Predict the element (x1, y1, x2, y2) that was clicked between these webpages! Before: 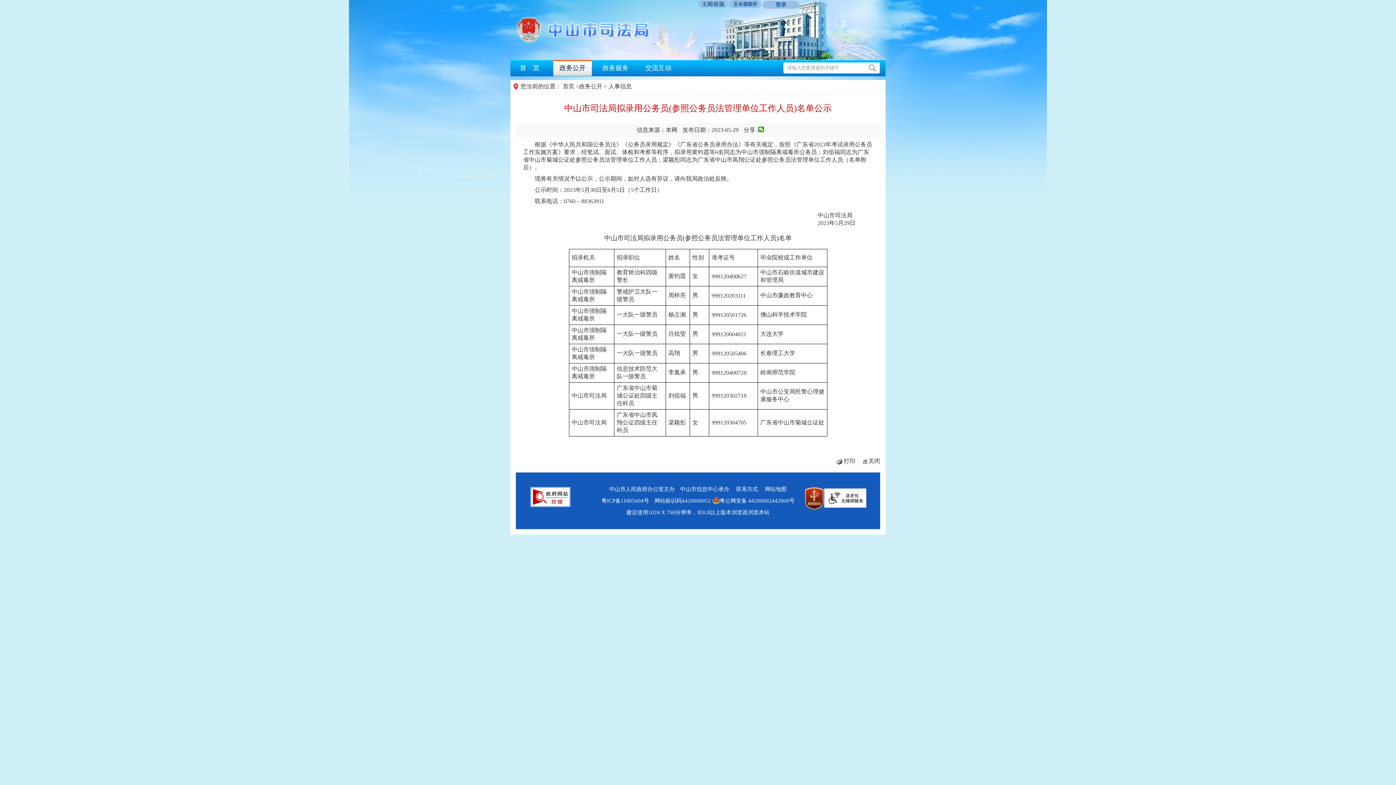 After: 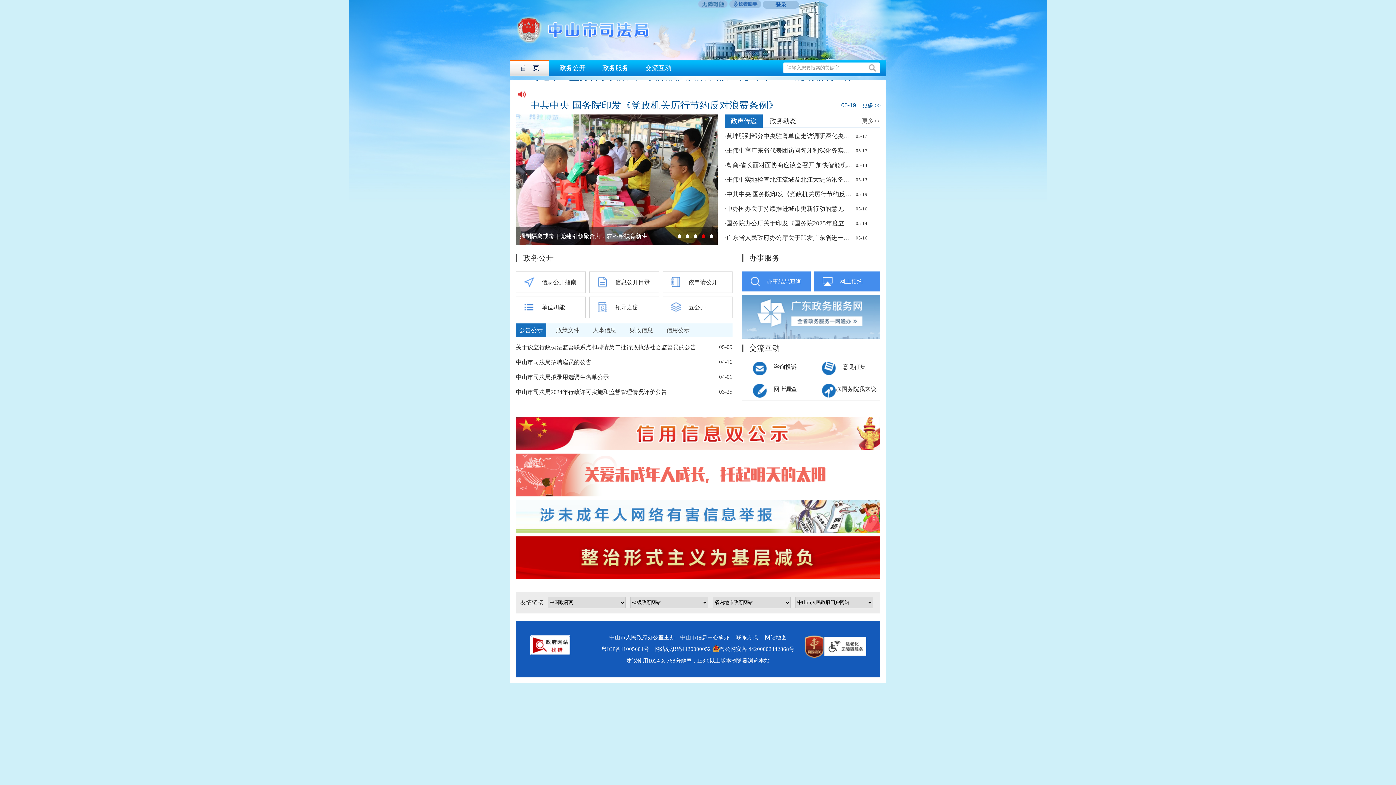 Action: bbox: (510, 38, 733, 44)